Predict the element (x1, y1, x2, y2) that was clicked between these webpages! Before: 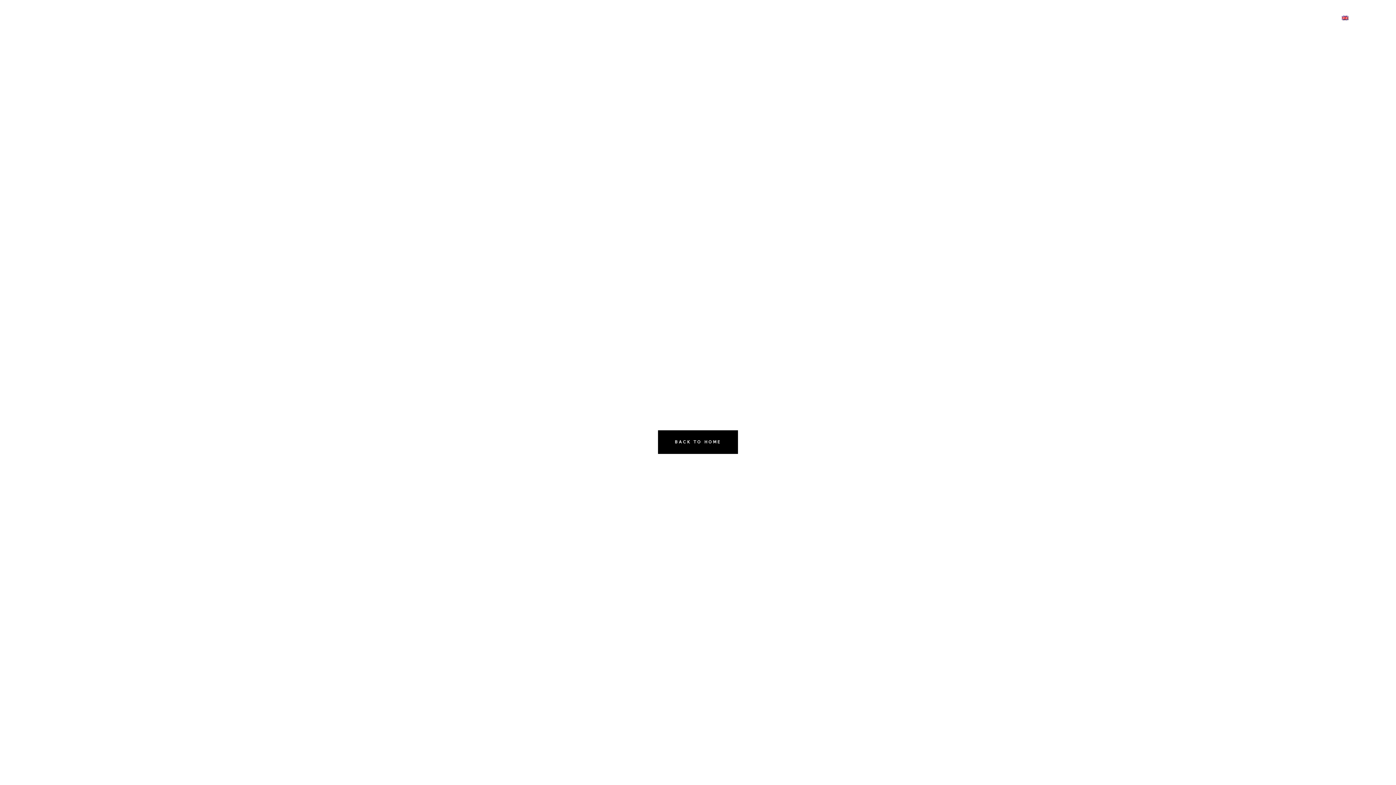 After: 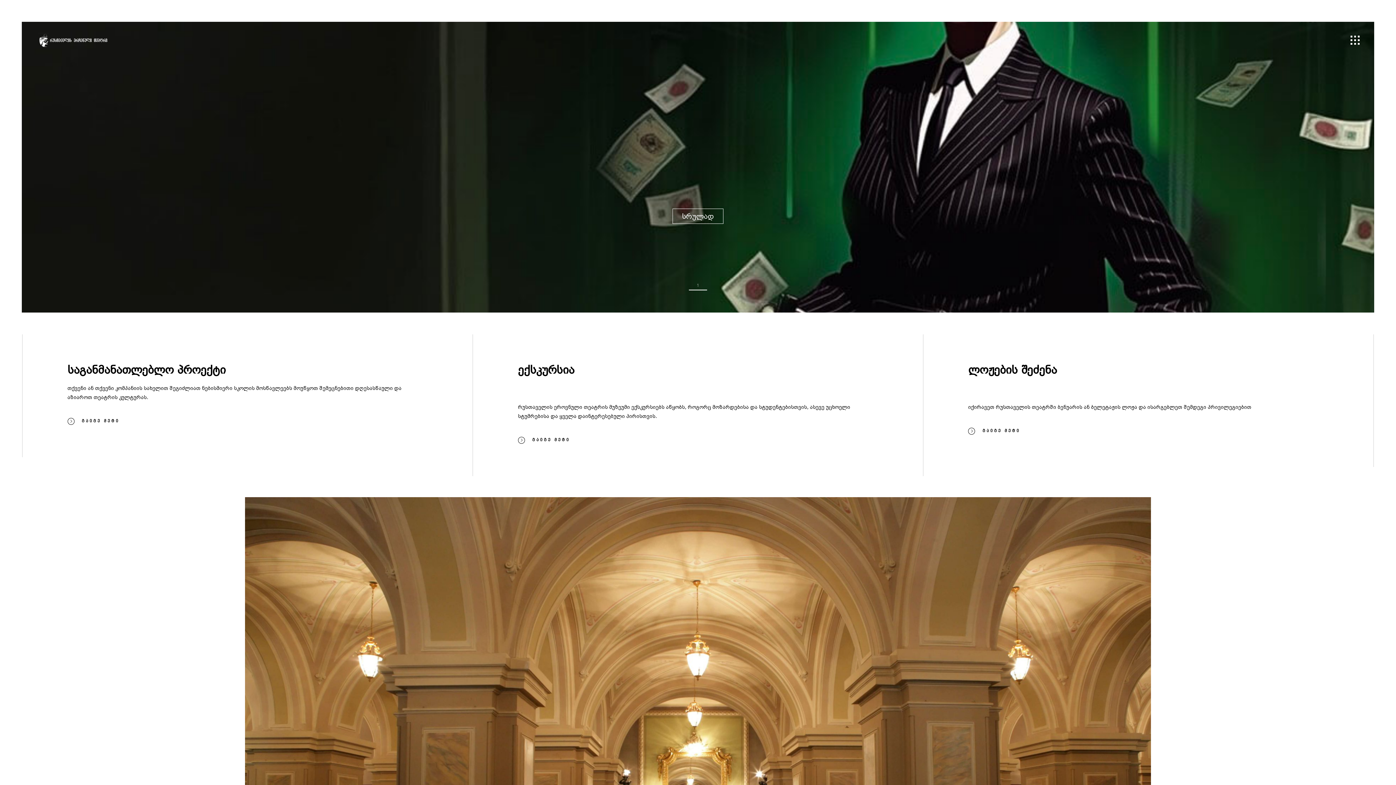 Action: bbox: (14, 11, 85, 26)